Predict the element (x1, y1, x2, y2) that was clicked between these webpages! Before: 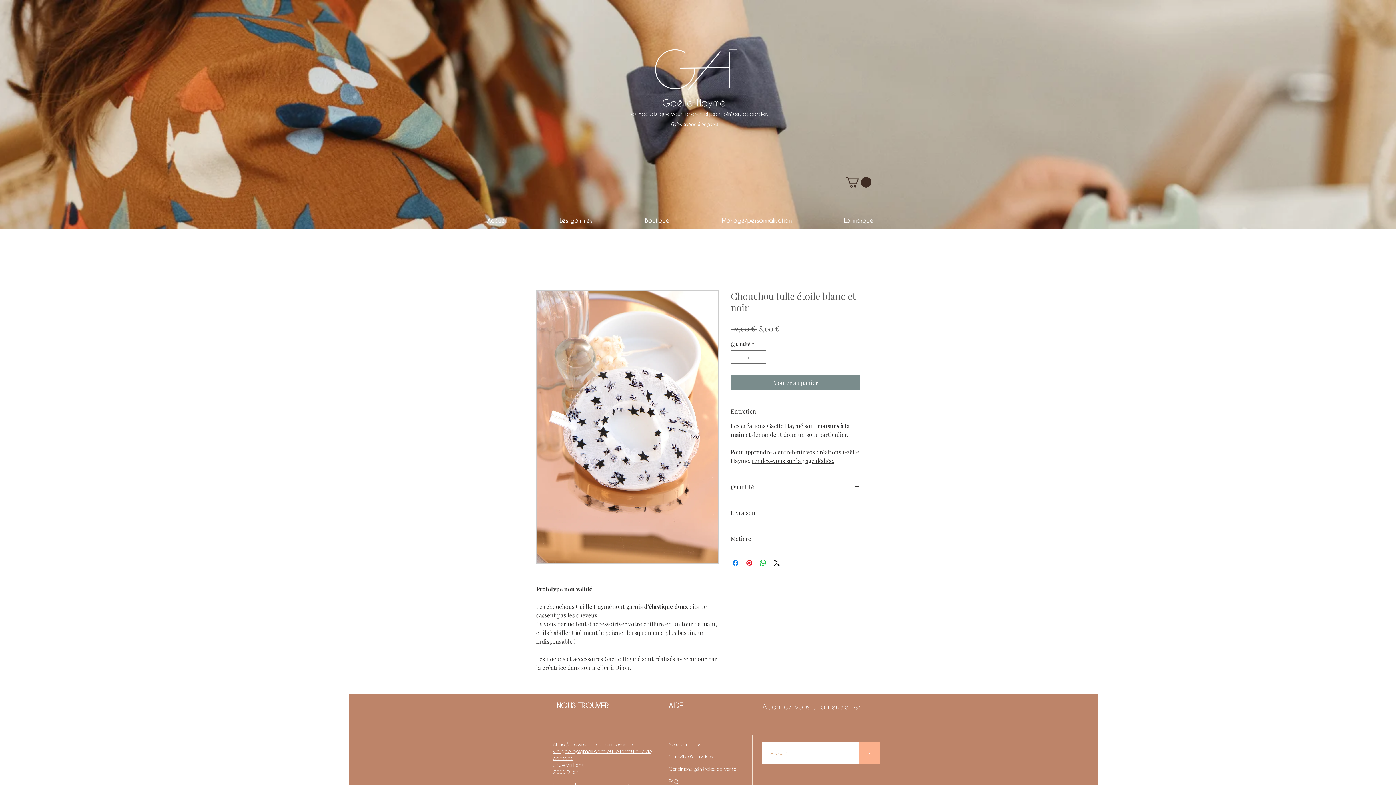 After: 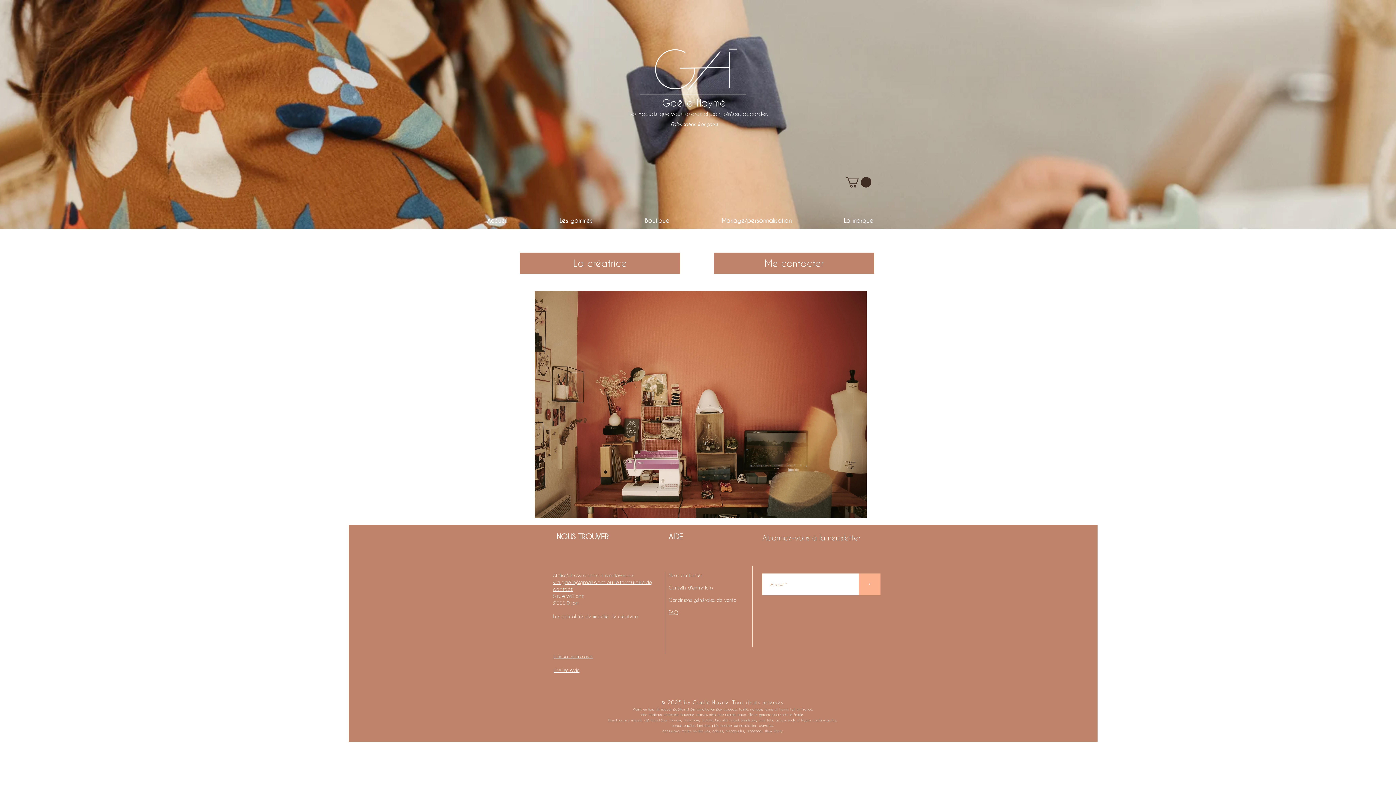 Action: bbox: (838, 212, 920, 228) label: La marque